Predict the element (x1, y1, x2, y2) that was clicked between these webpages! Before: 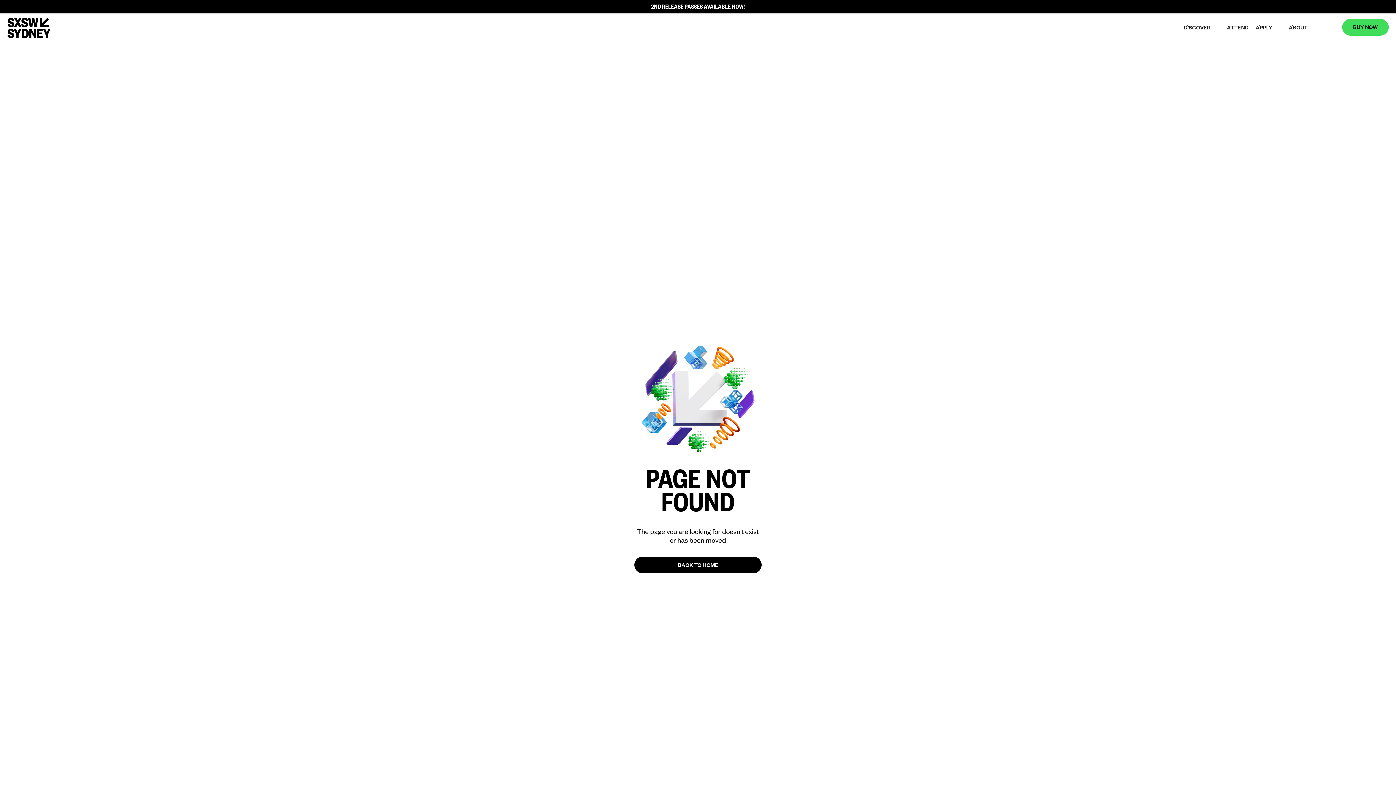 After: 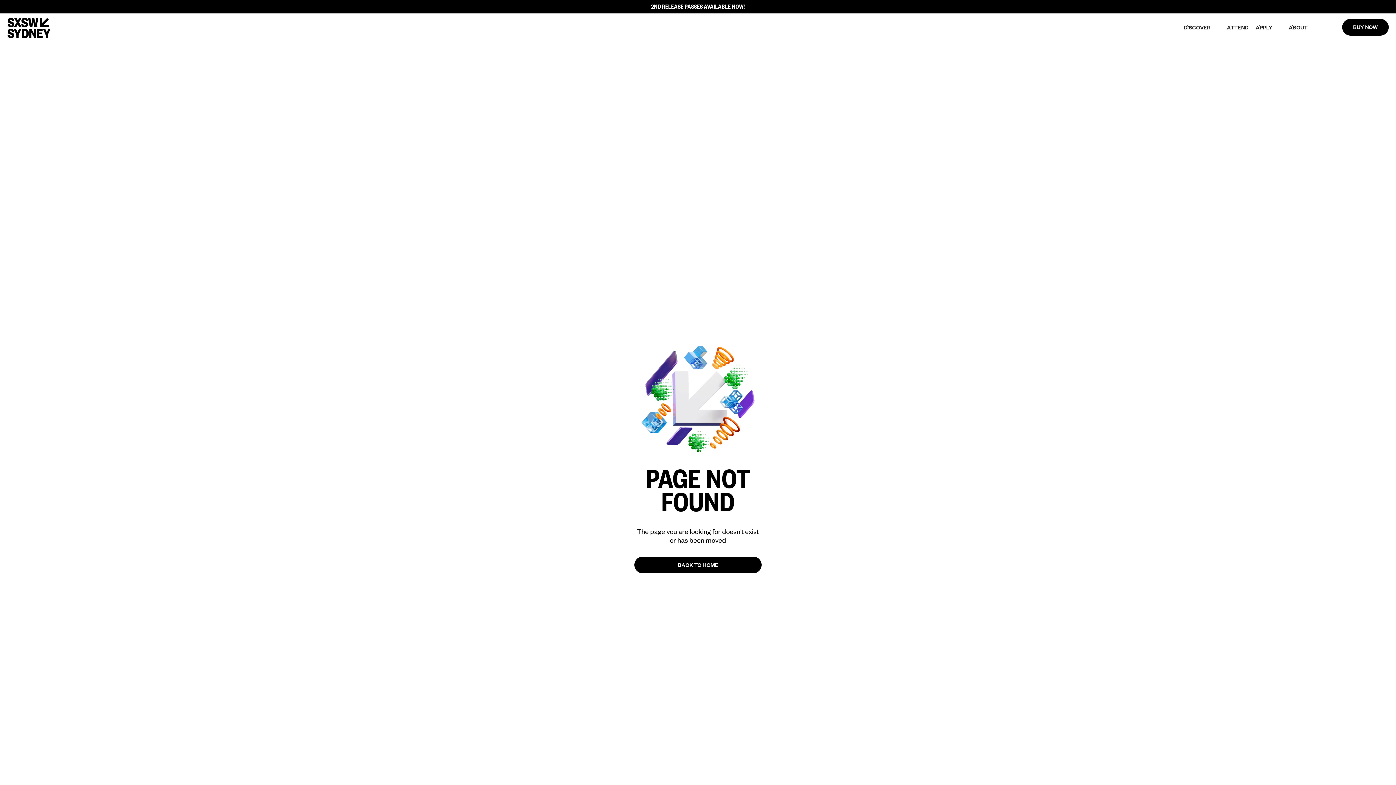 Action: bbox: (1342, 19, 1389, 35) label: BUY NOW